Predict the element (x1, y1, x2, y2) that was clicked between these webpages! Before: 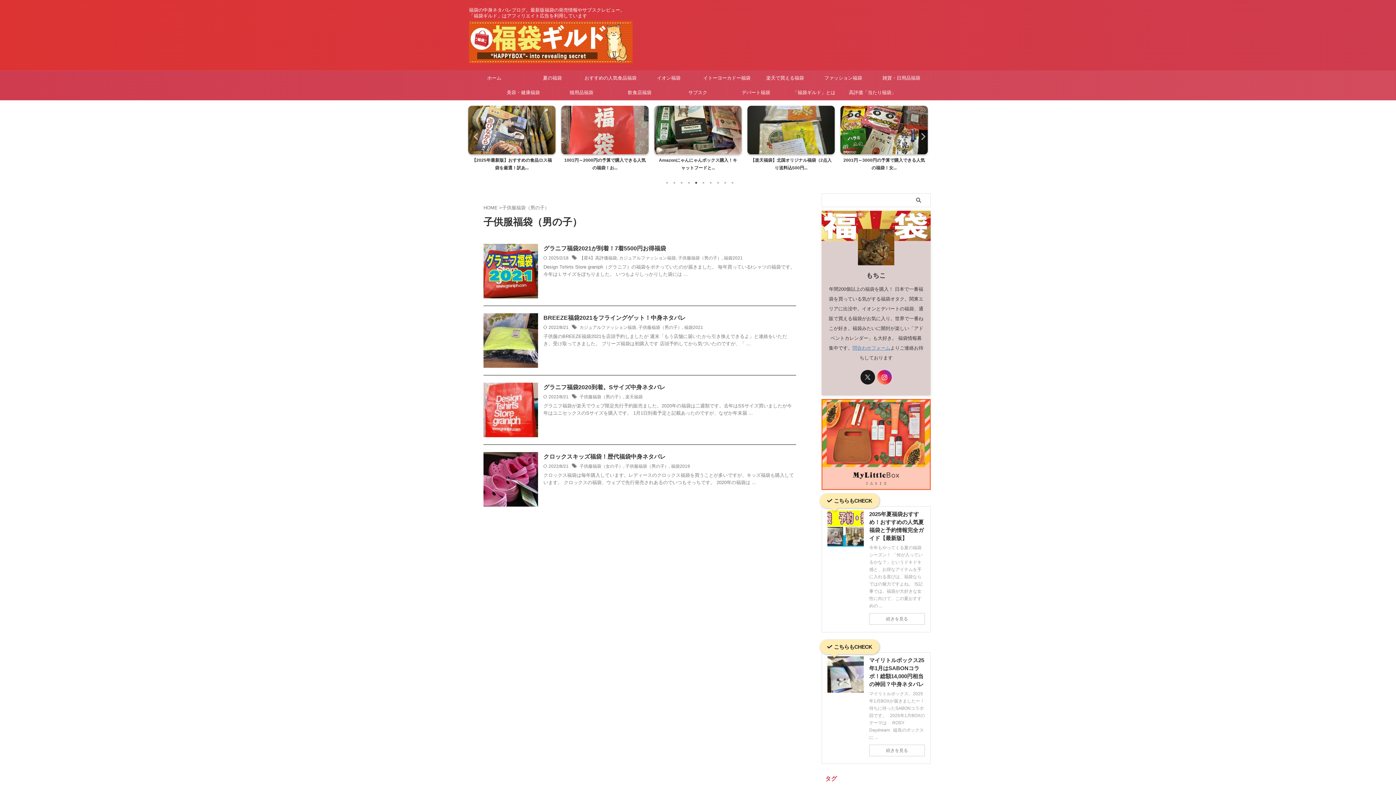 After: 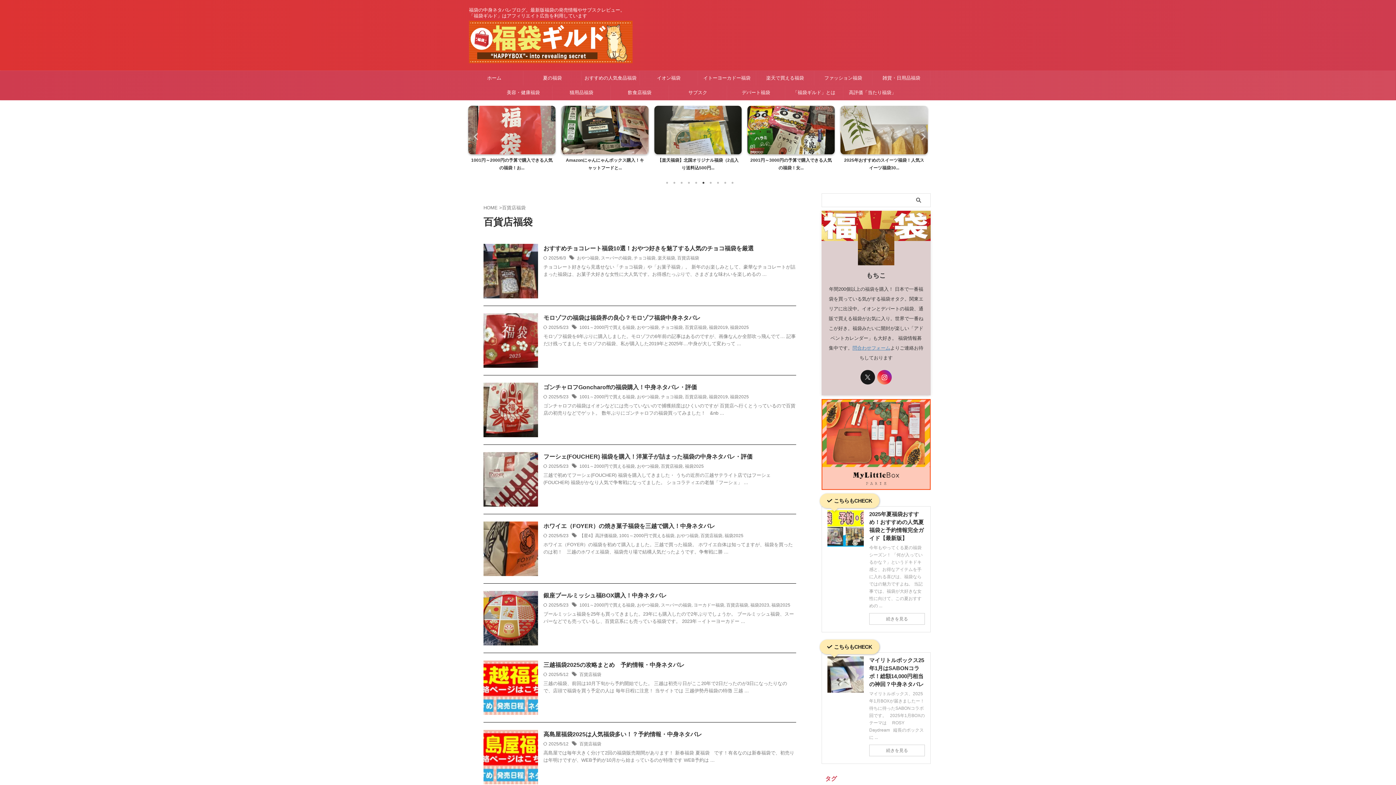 Action: bbox: (727, 85, 785, 99) label: デパート福袋